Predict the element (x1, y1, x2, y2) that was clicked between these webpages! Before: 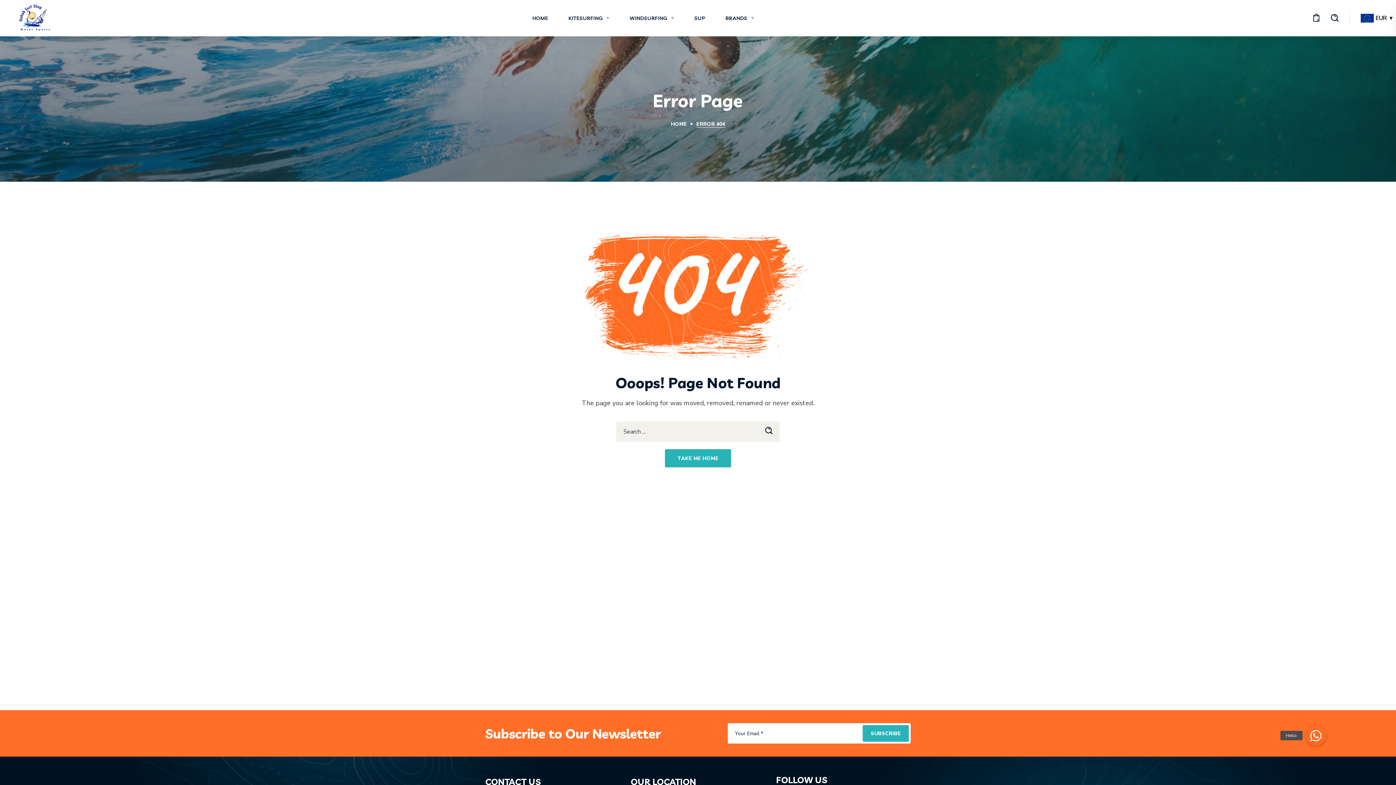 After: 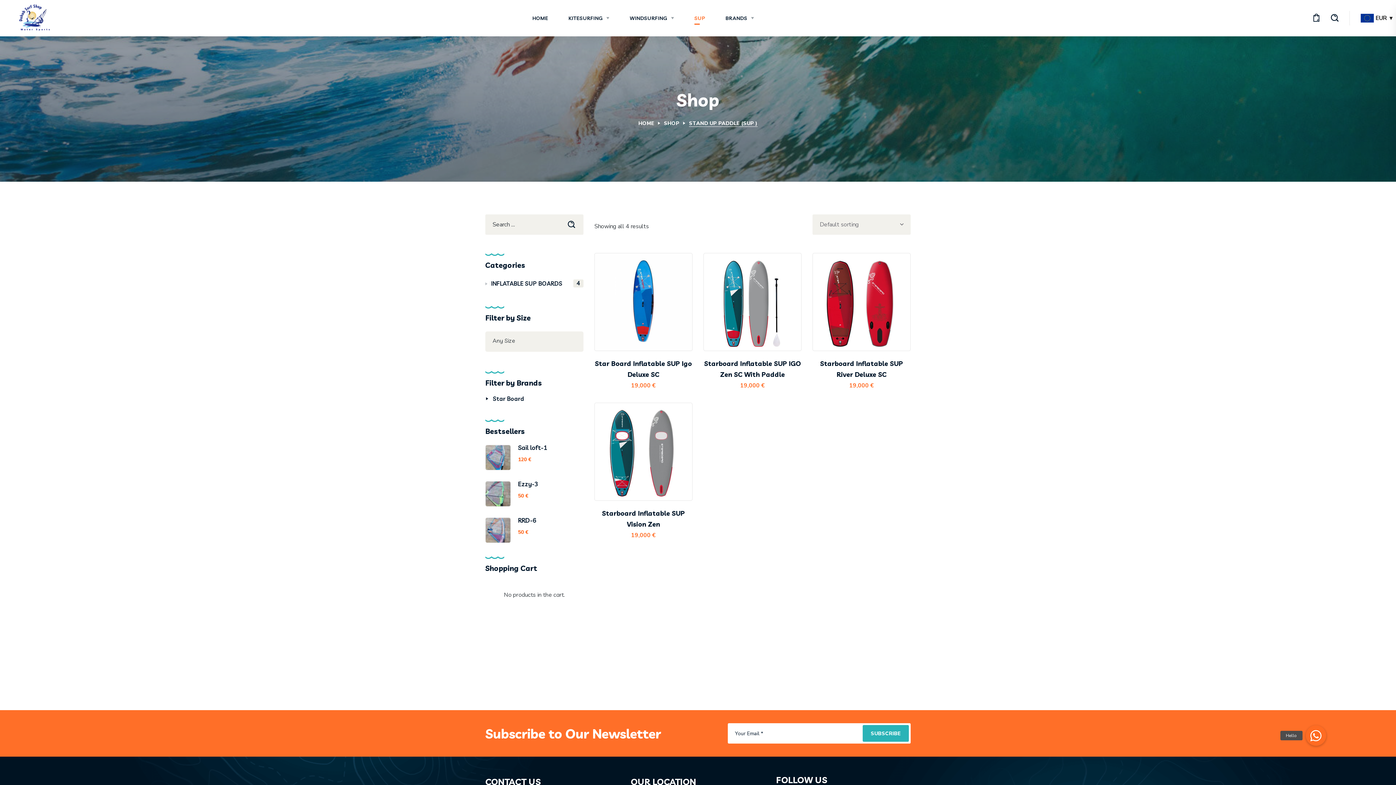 Action: bbox: (684, 3, 715, 32) label: SUP